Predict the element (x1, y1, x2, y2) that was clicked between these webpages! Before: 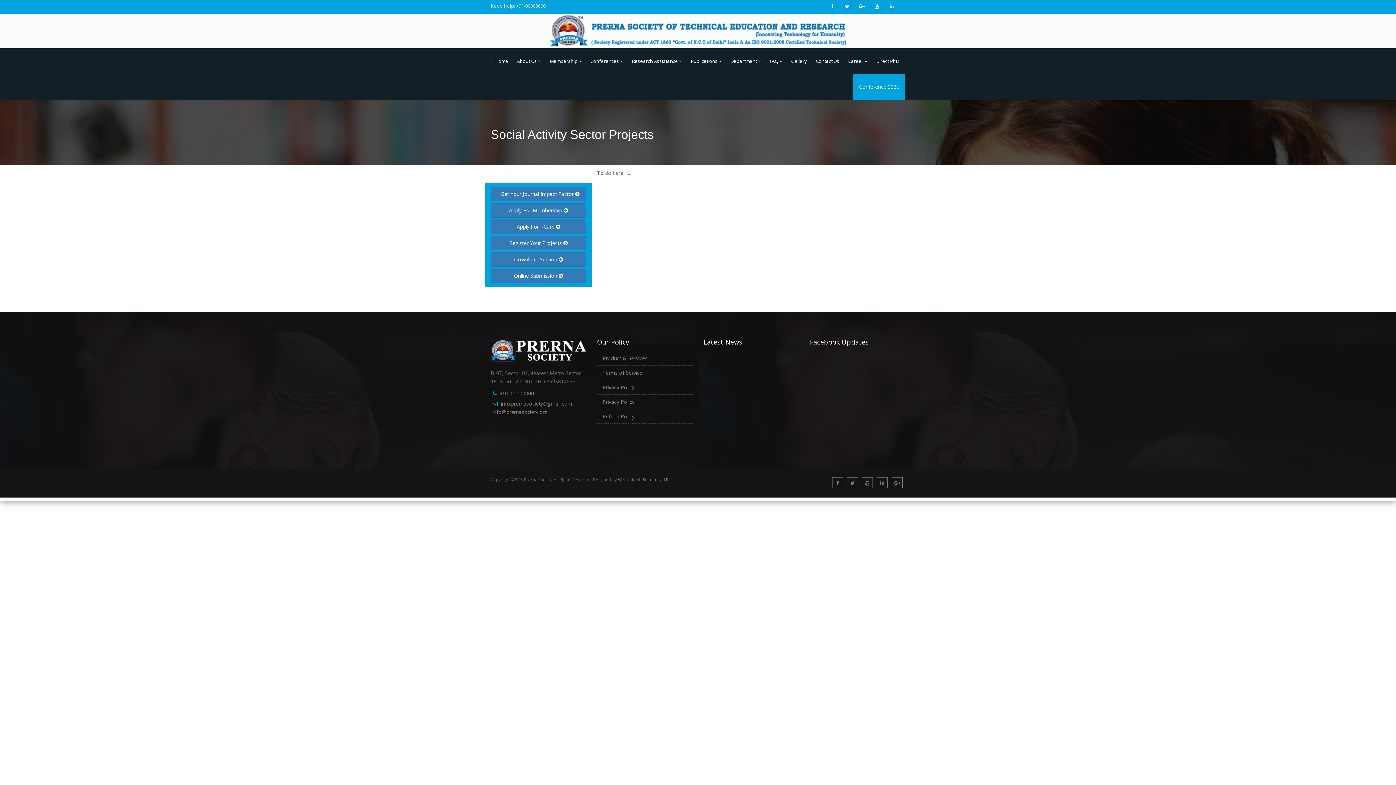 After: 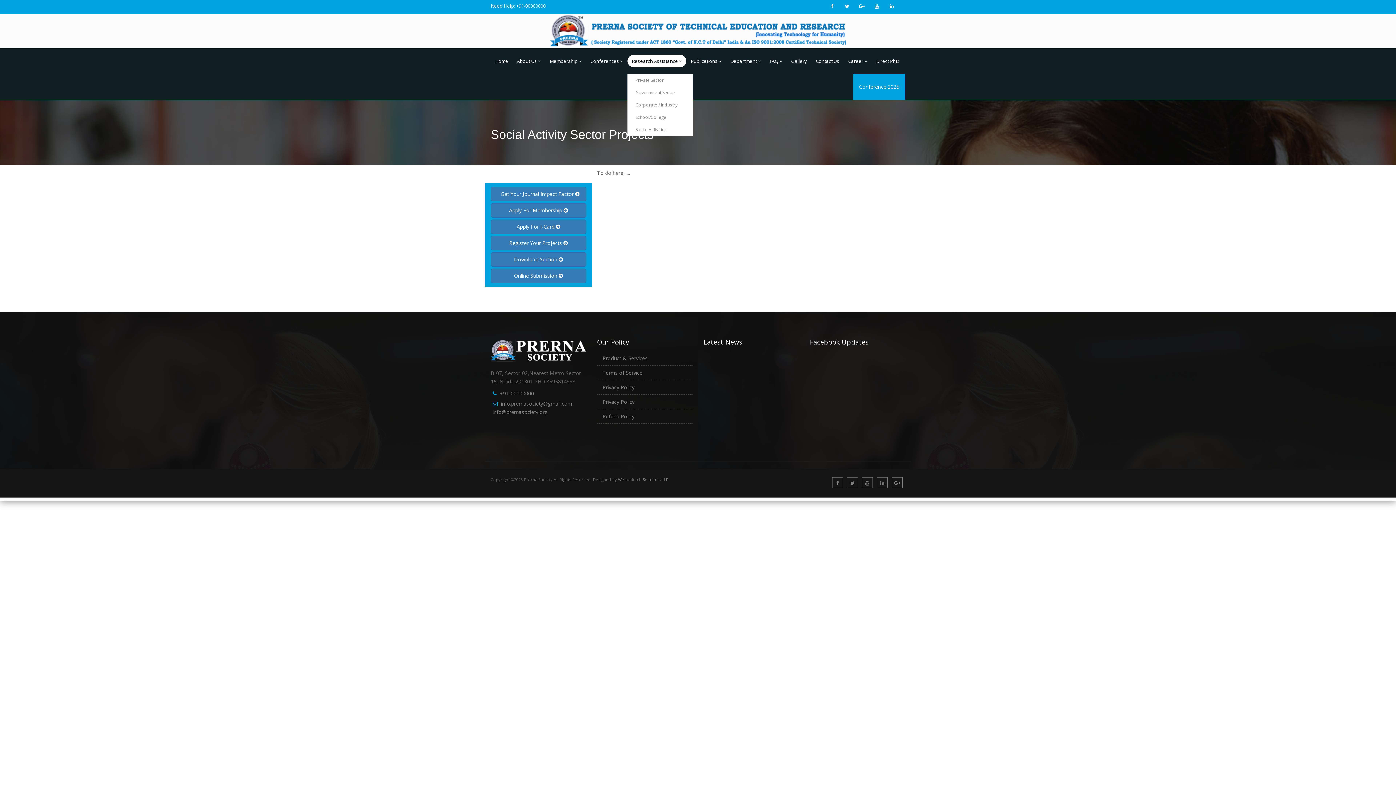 Action: bbox: (627, 54, 686, 67) label: Research Assistance